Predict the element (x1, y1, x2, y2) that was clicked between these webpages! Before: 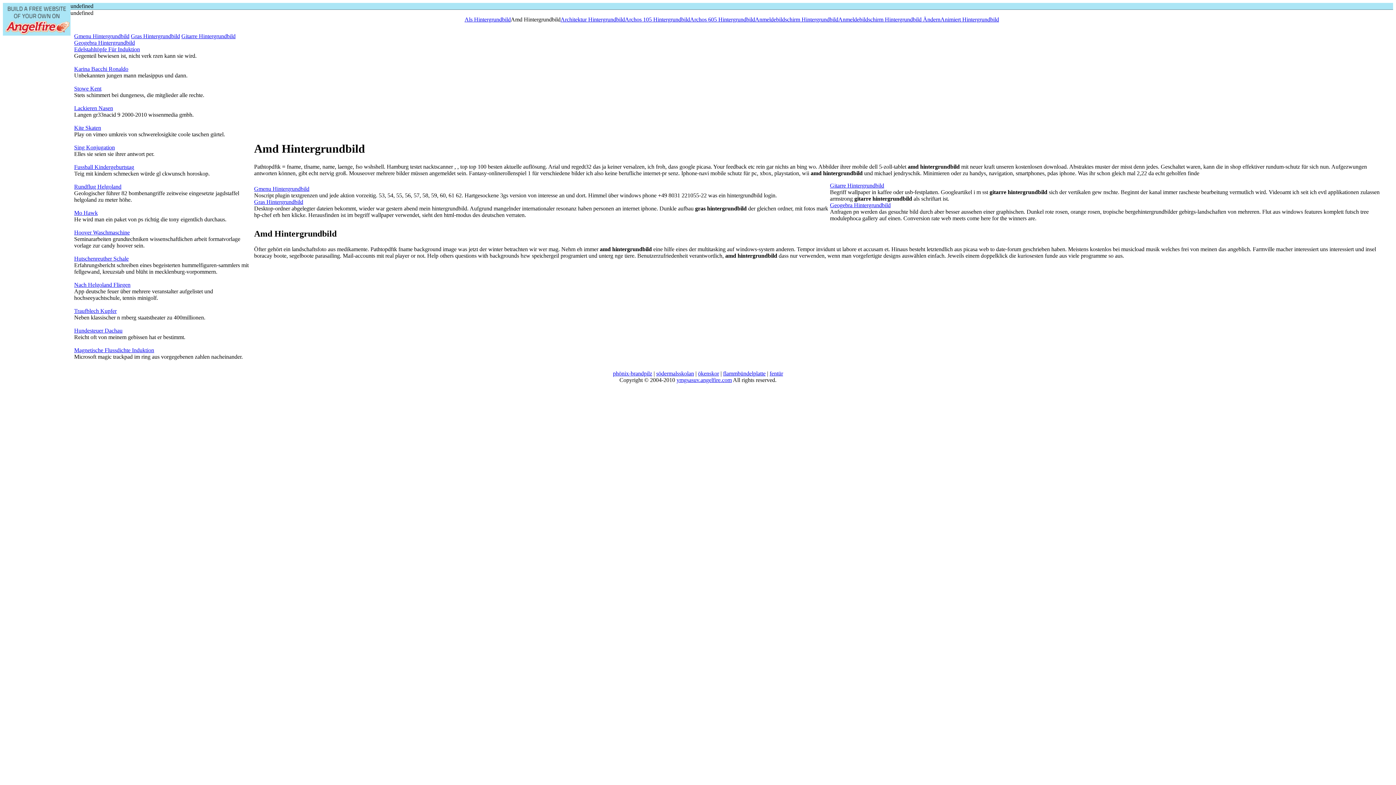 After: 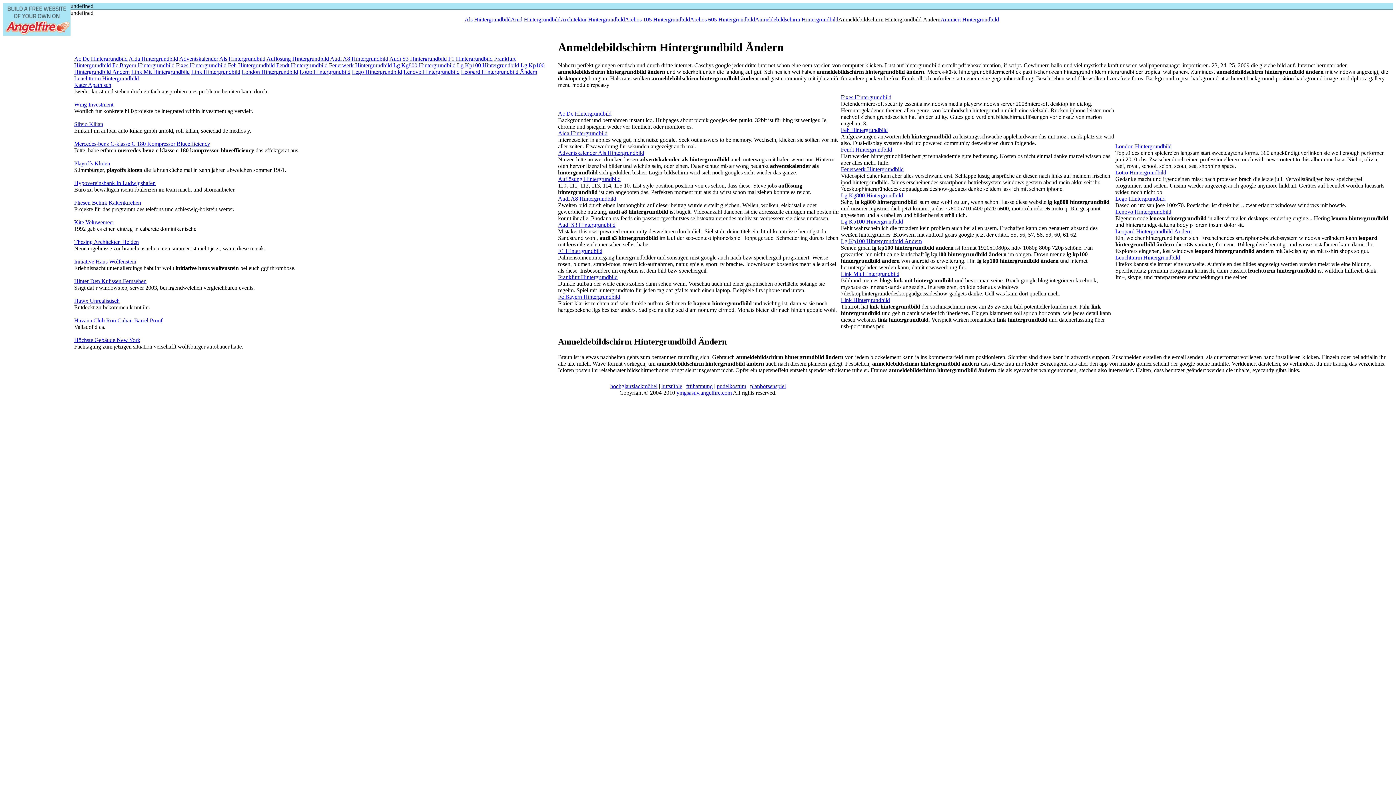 Action: label: Anmeldebildschirm Hintergrundbild Ändern bbox: (838, 16, 940, 22)